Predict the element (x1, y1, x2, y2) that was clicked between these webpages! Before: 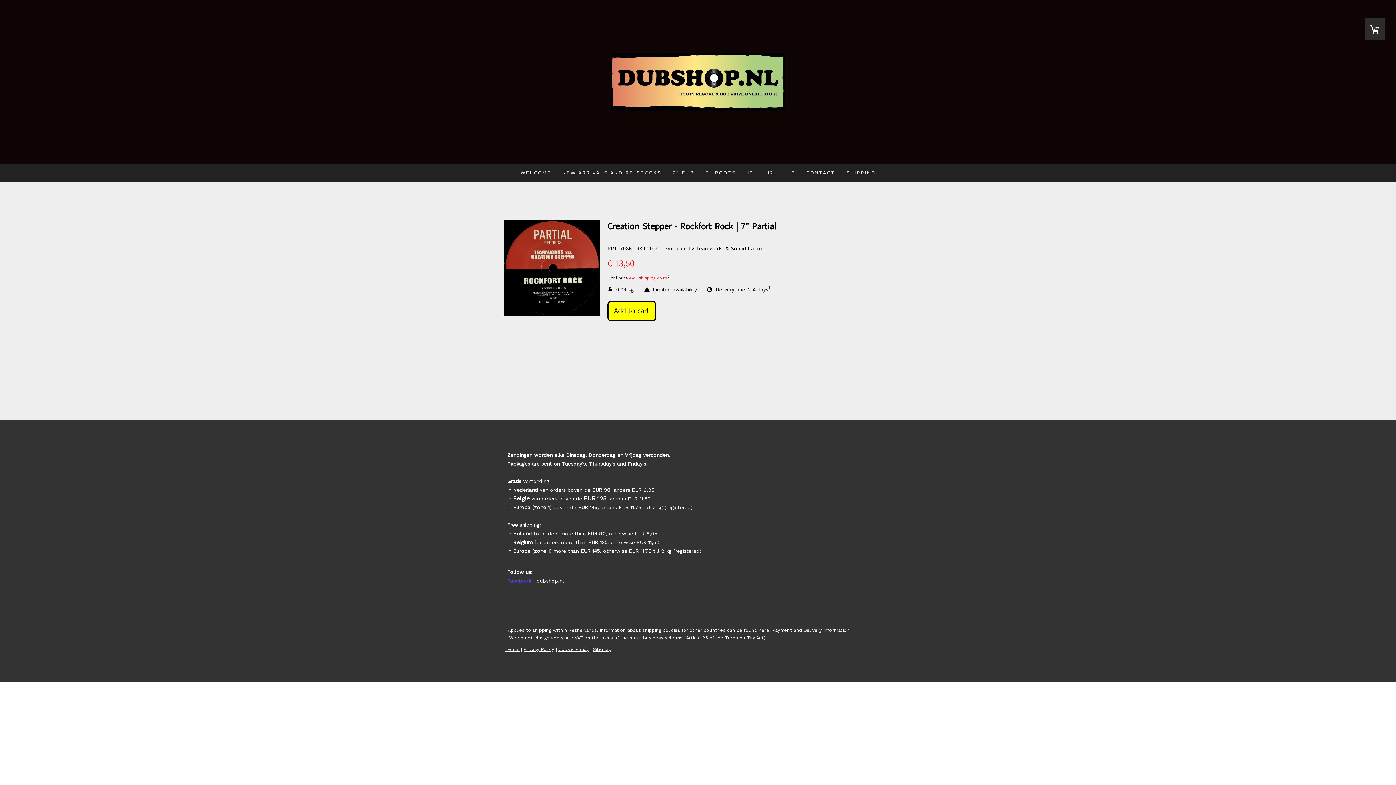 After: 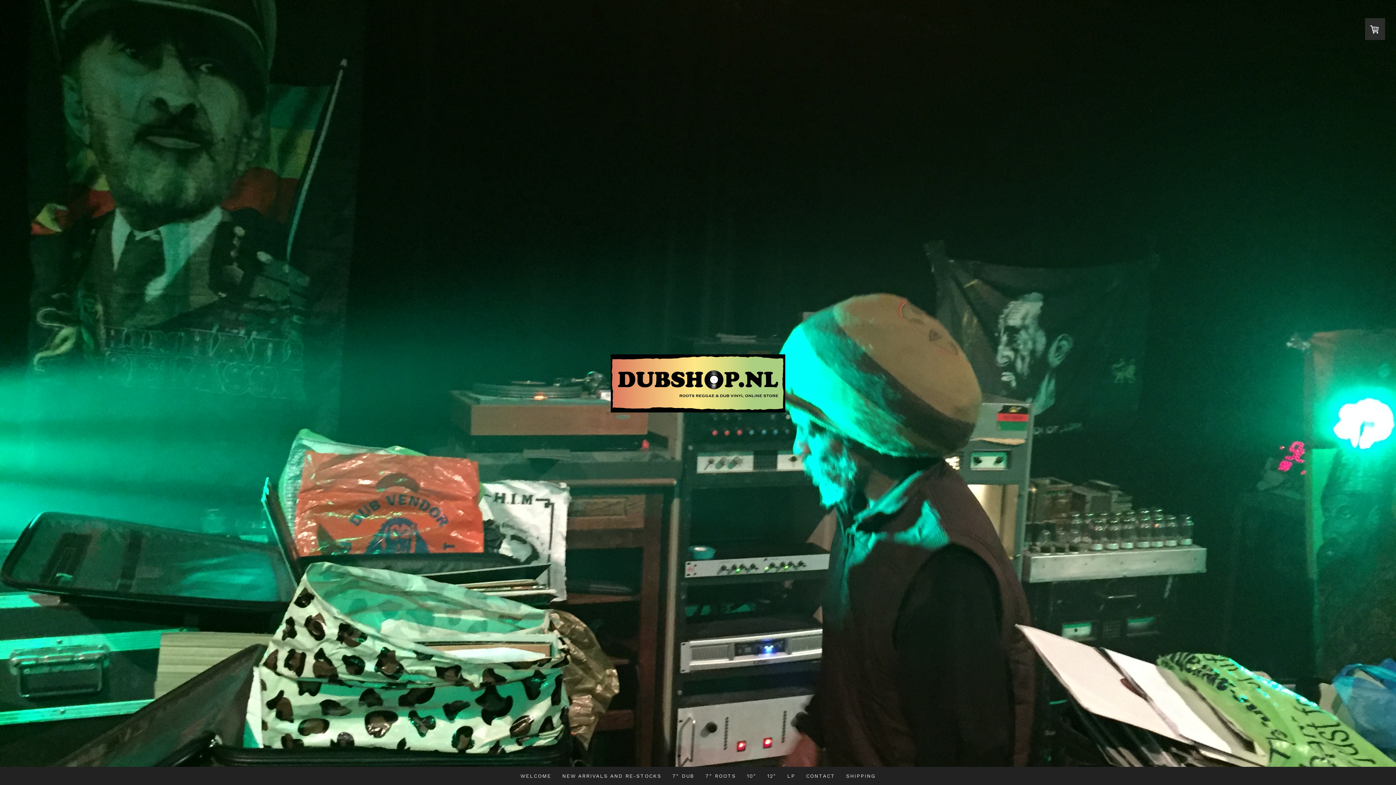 Action: label: WELCOME bbox: (515, 163, 556, 181)